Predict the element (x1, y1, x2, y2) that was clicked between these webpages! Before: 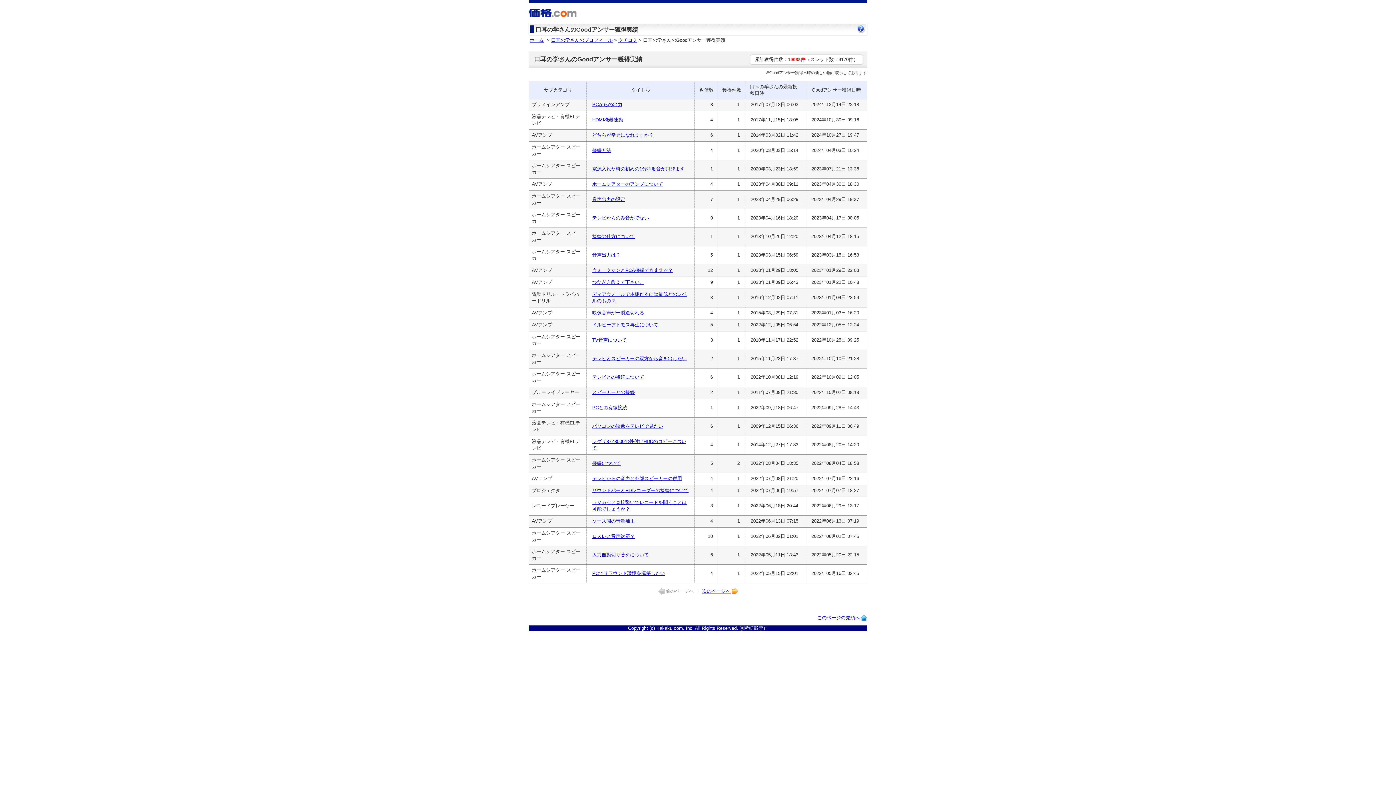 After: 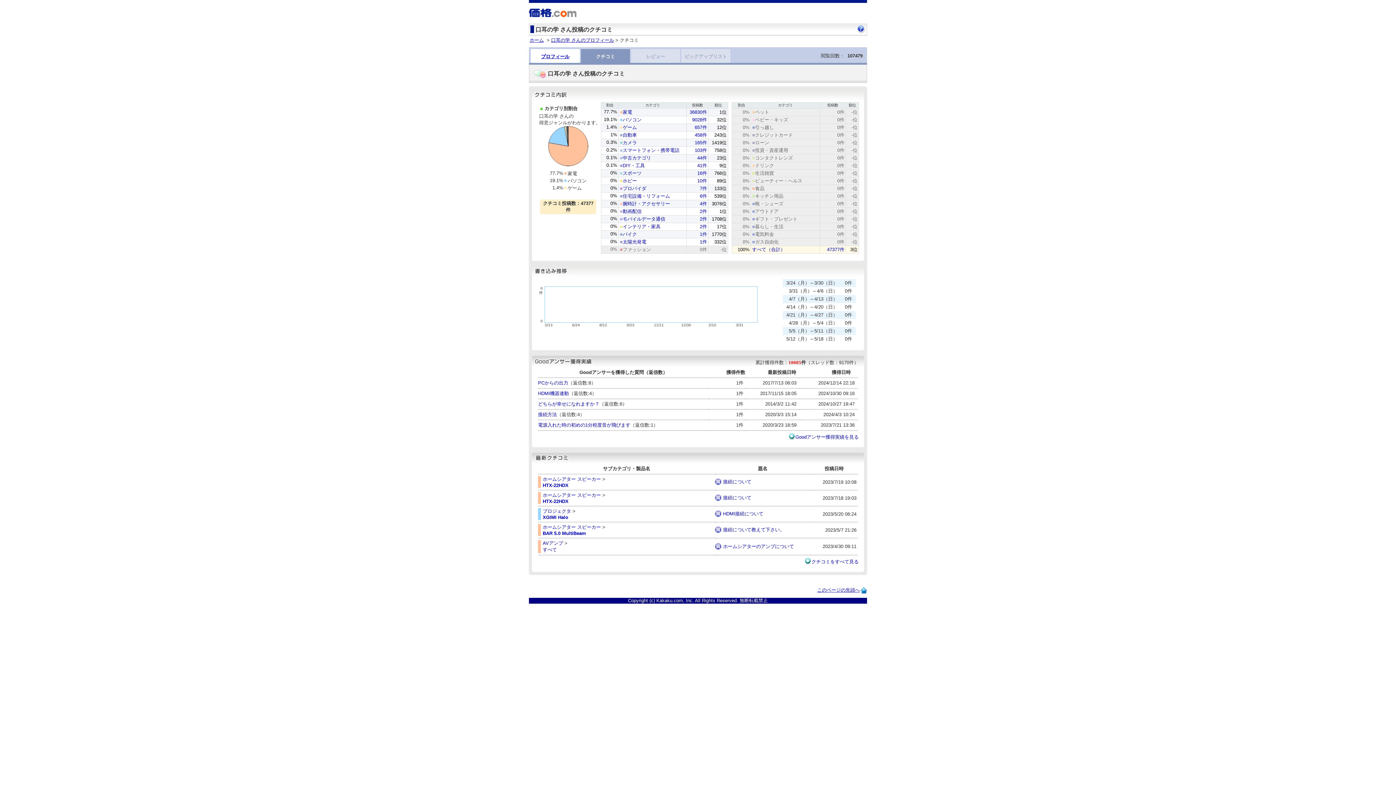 Action: bbox: (618, 37, 637, 42) label: クチコミ